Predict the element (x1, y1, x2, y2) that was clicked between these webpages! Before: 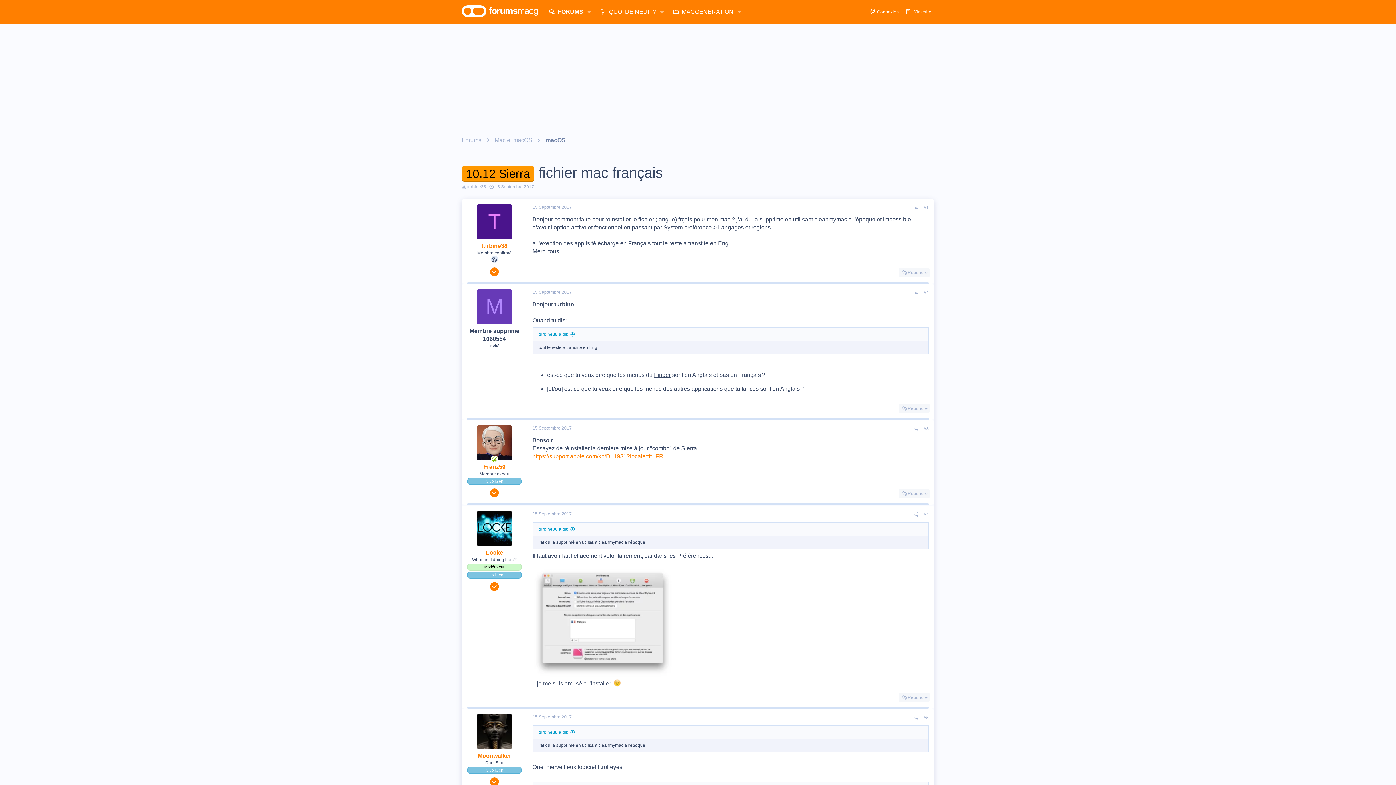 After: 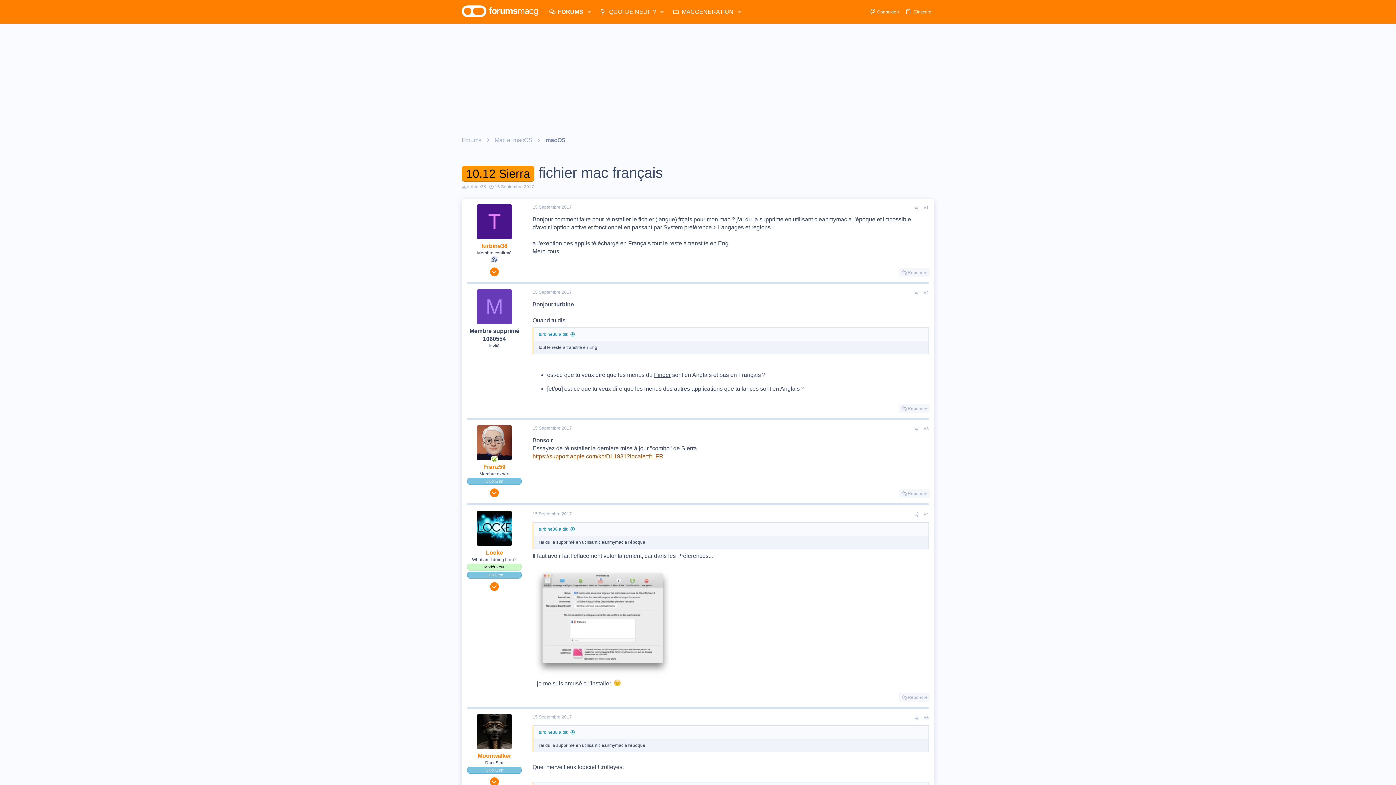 Action: label: https://support.apple.com/kb/DL1931?locale=fr_FR bbox: (532, 453, 663, 459)